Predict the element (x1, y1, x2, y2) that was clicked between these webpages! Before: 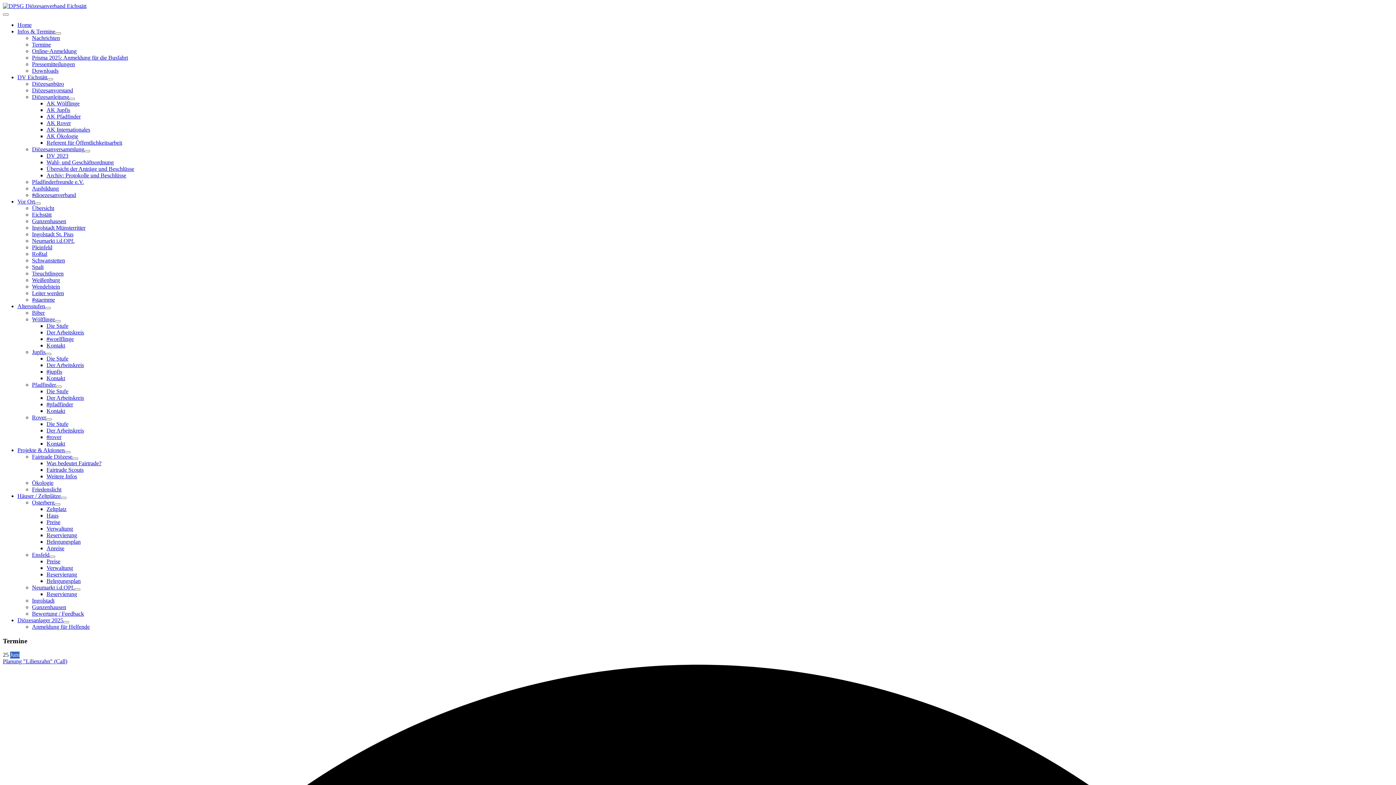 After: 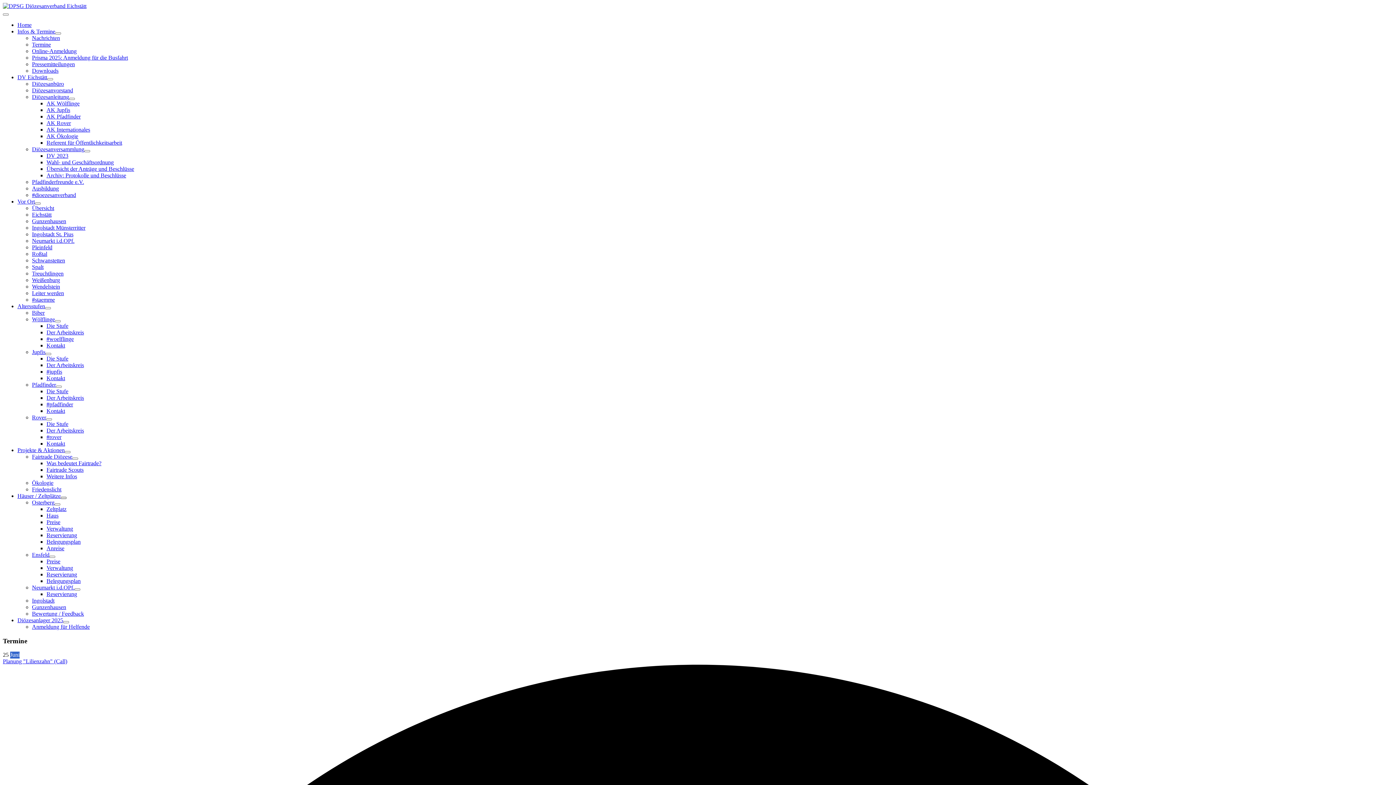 Action: label: Häuser / Zeltplätze bbox: (60, 497, 66, 499)